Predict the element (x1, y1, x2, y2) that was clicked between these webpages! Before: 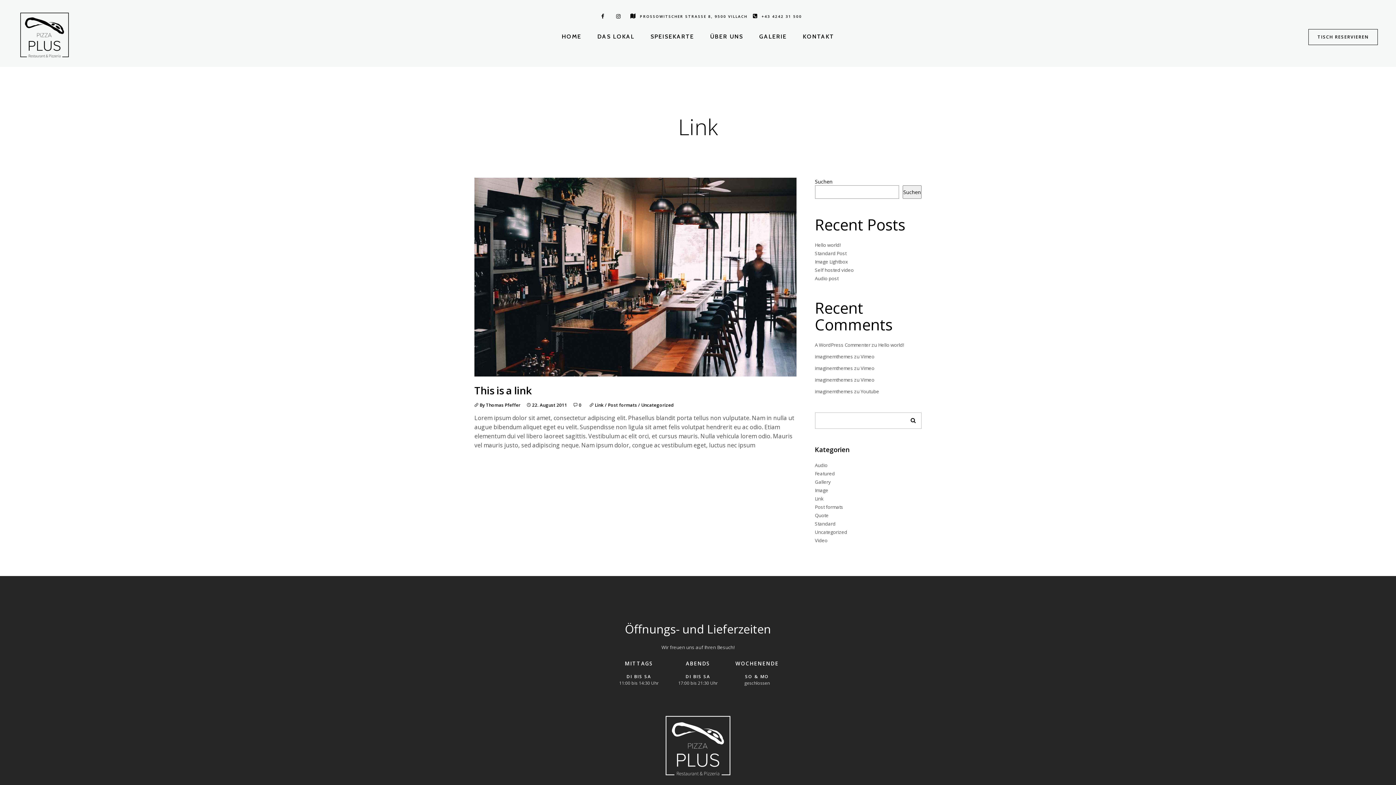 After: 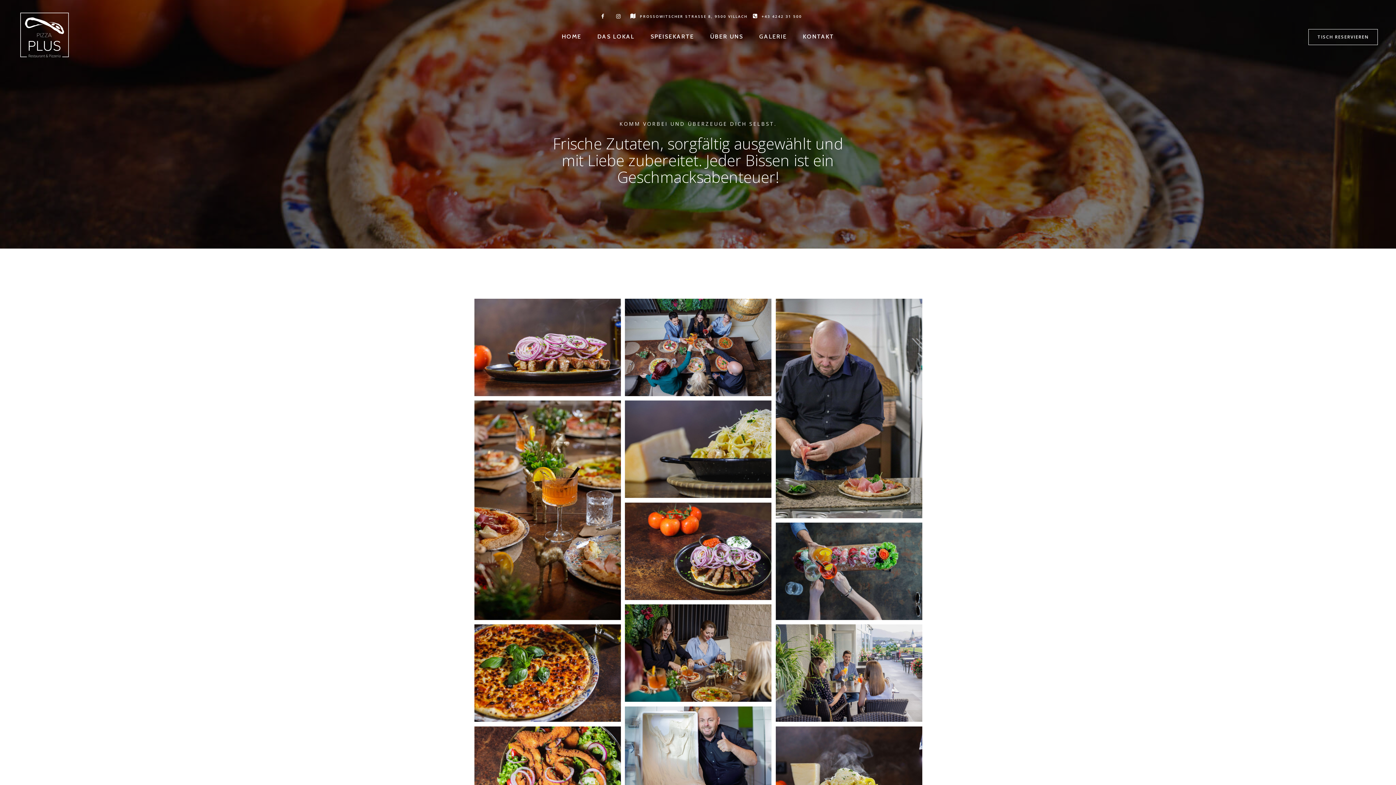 Action: bbox: (759, 19, 787, 53) label: GALERIE